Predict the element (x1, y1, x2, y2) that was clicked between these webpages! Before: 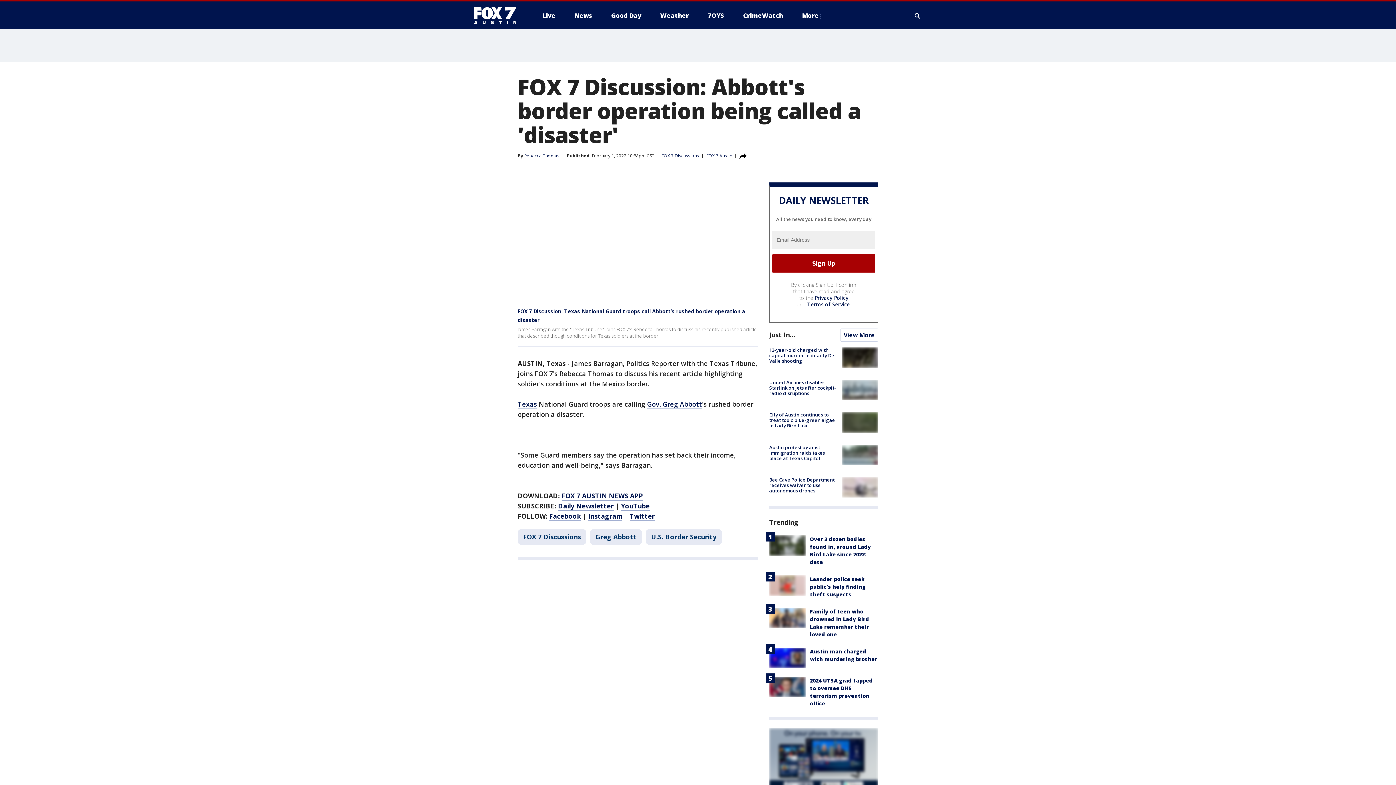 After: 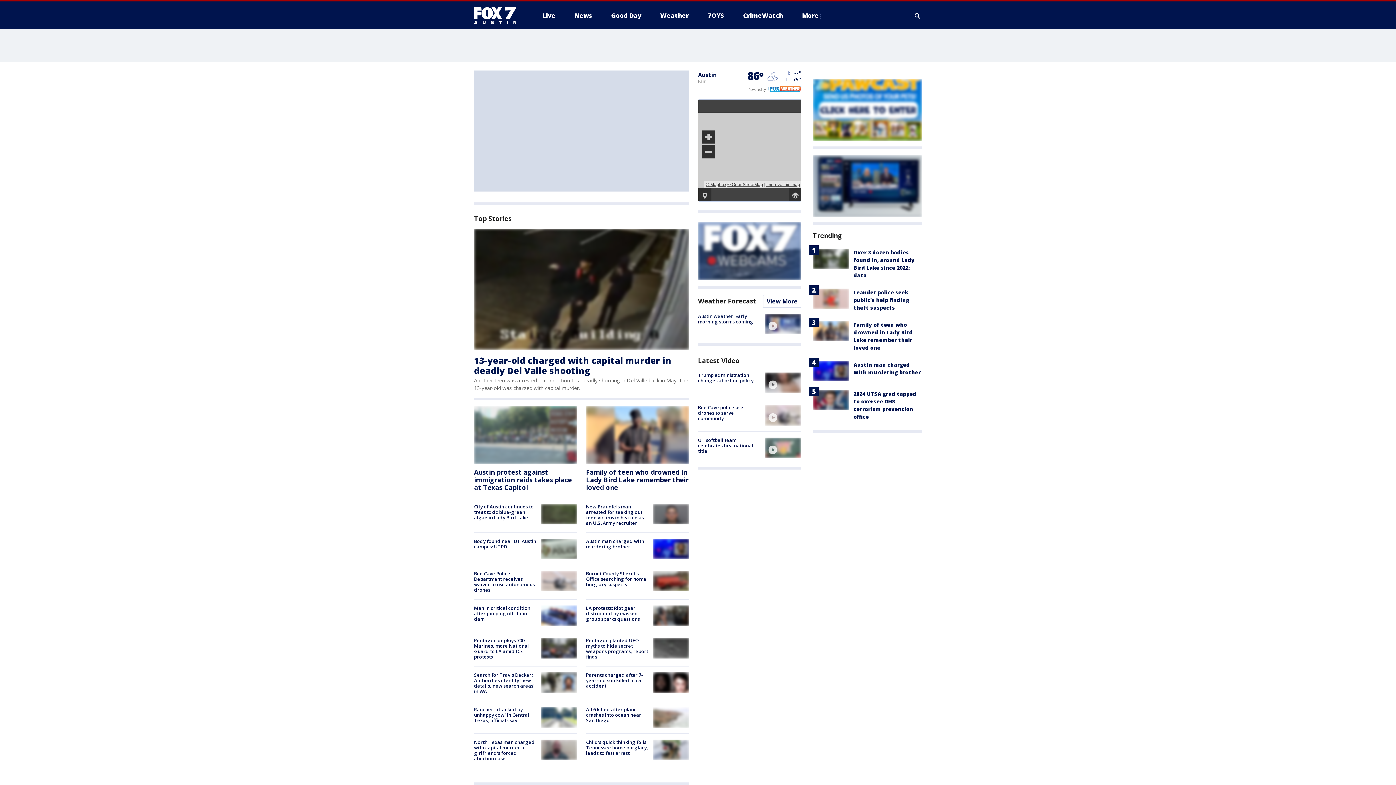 Action: bbox: (706, 152, 732, 158) label: FOX 7 Austin